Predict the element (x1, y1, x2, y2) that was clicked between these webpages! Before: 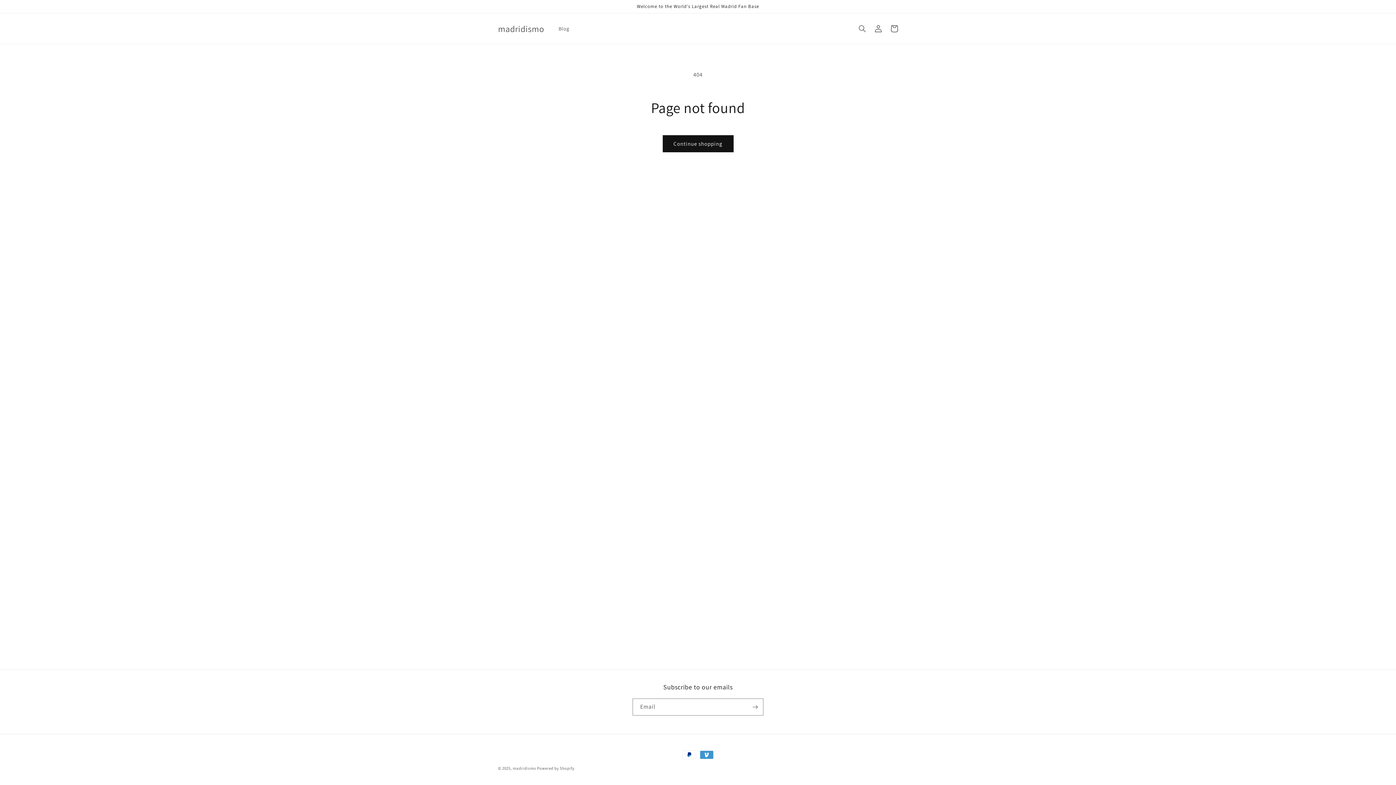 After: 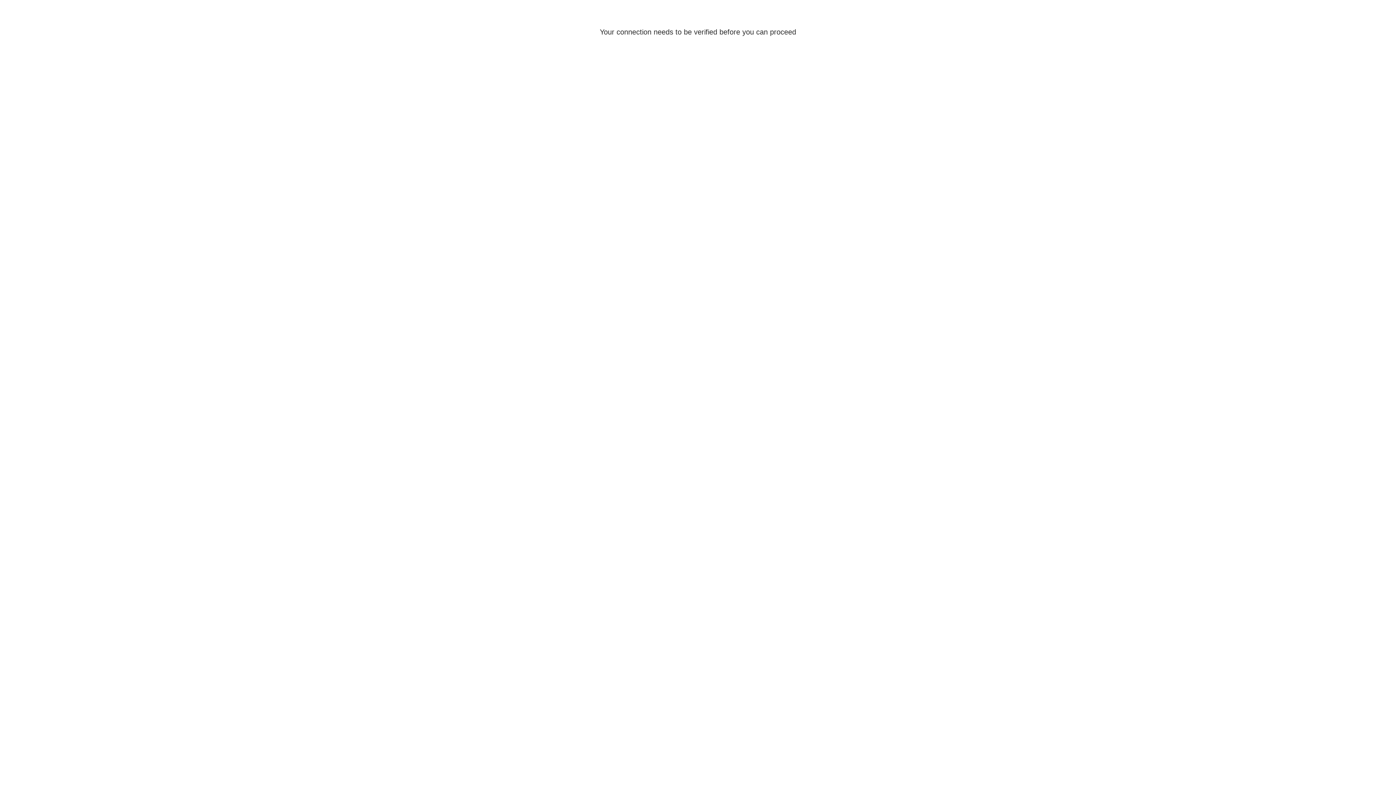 Action: bbox: (495, 21, 547, 35) label: madridismo